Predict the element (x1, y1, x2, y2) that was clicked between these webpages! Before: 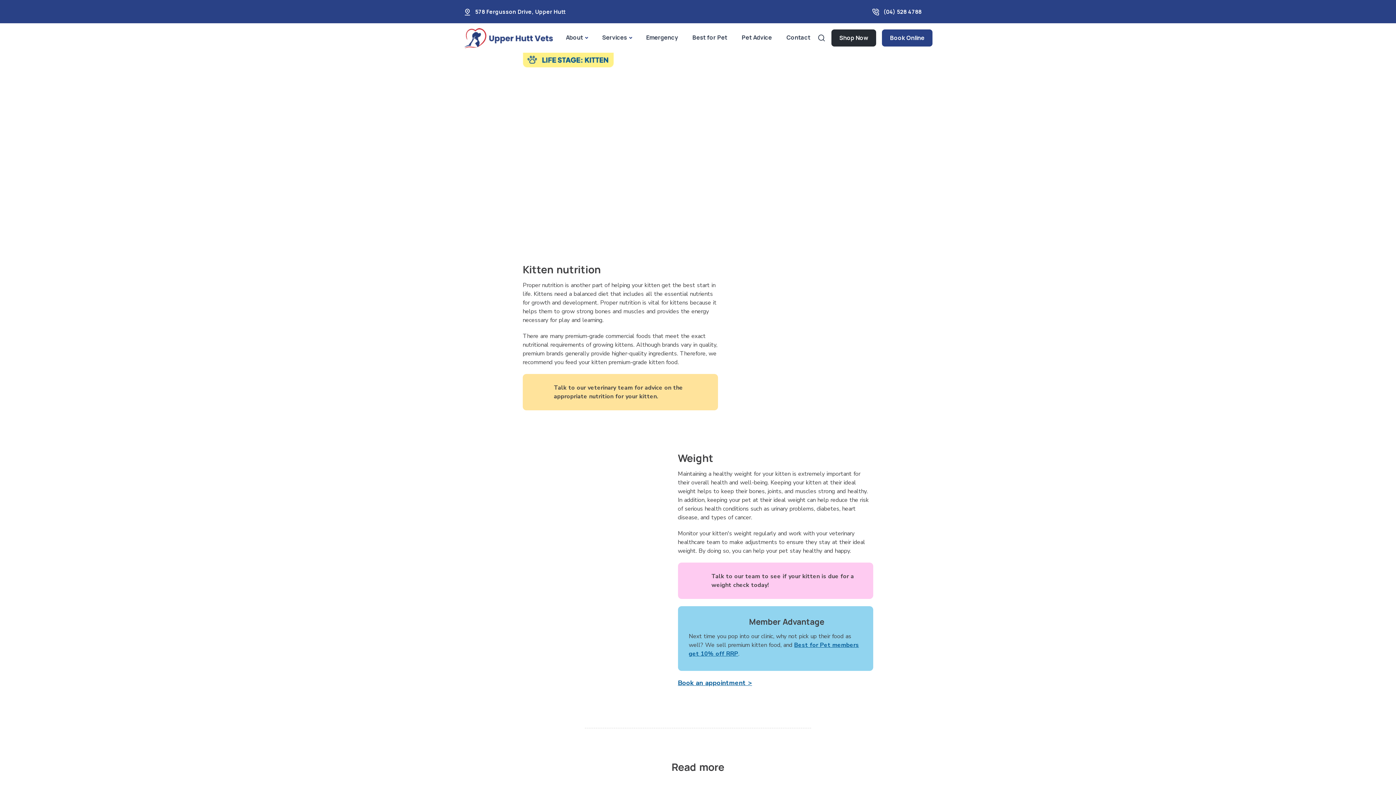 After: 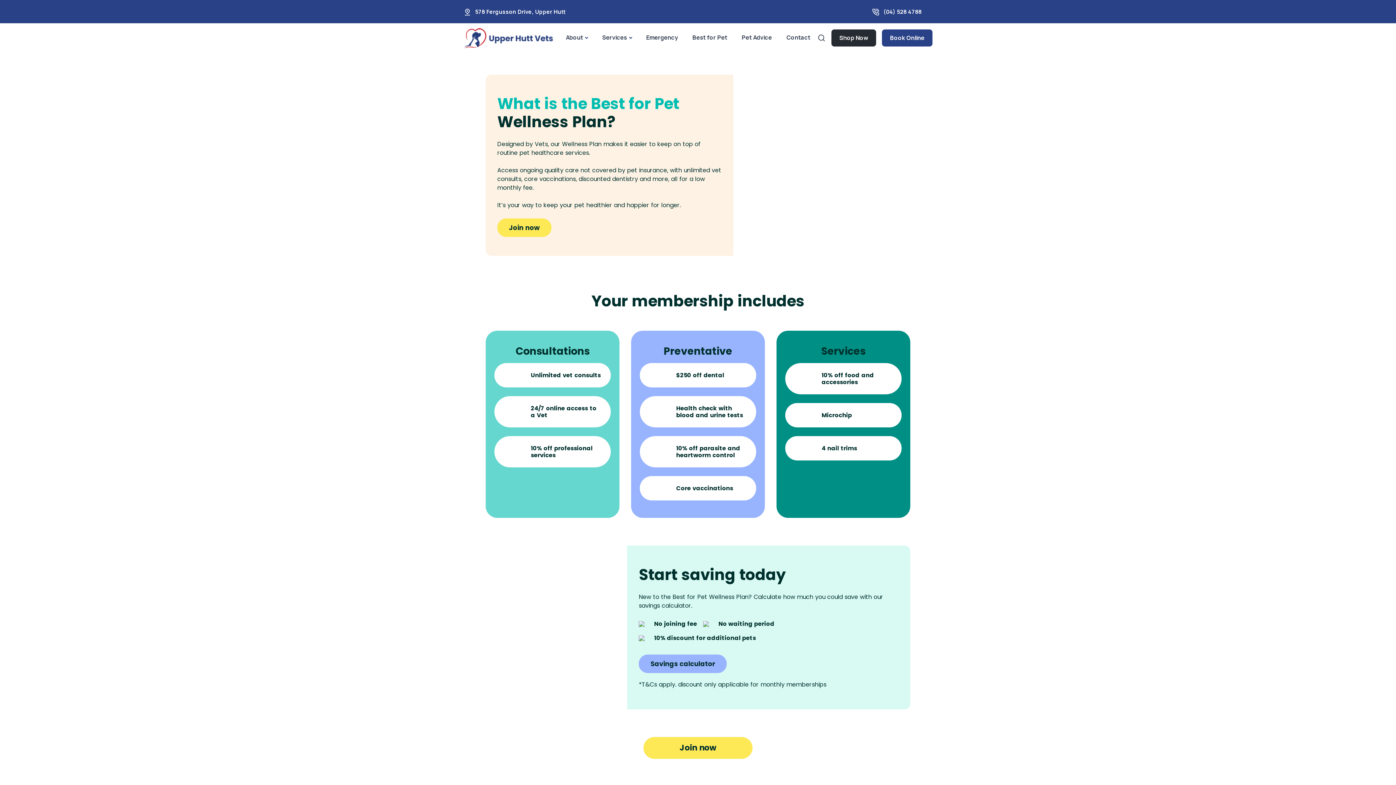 Action: bbox: (685, 24, 734, 51) label: Best for Pet